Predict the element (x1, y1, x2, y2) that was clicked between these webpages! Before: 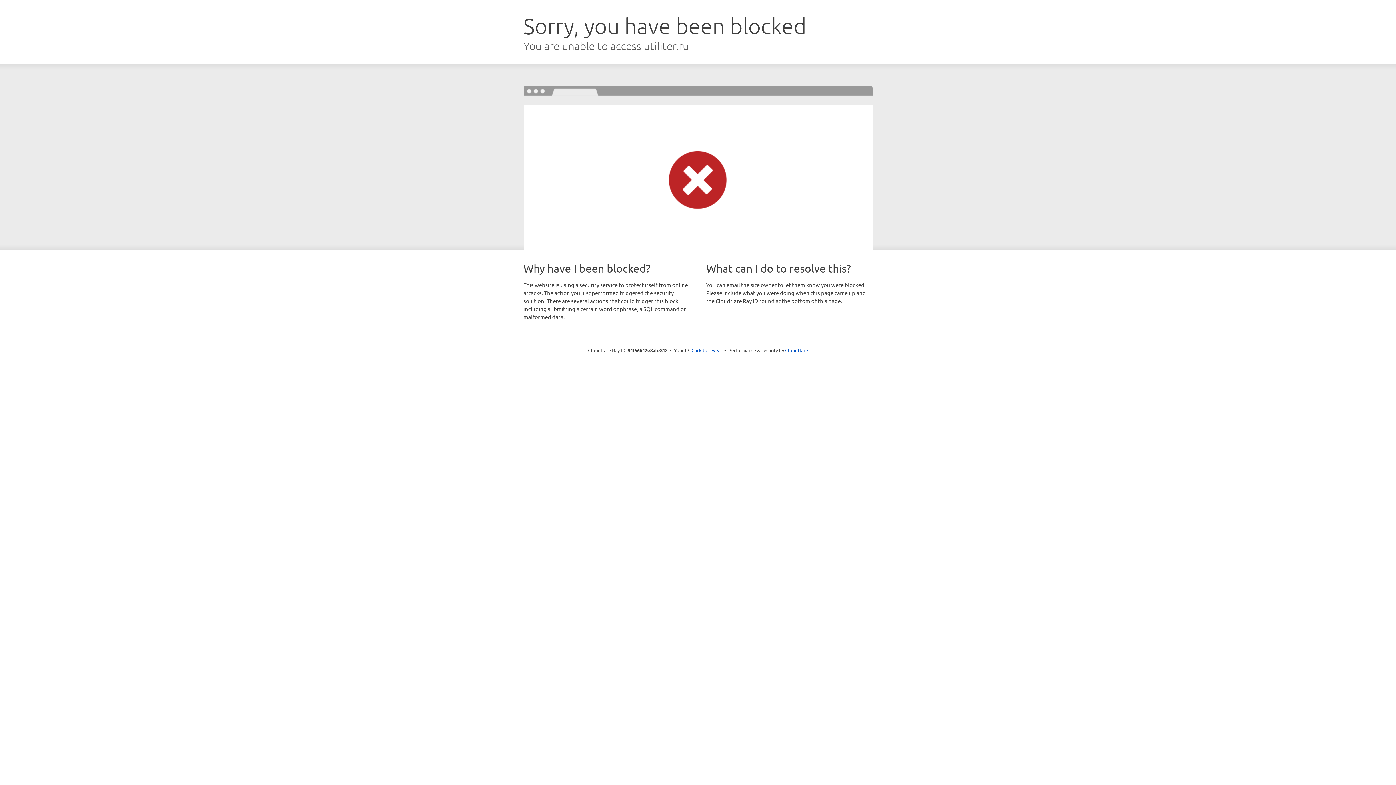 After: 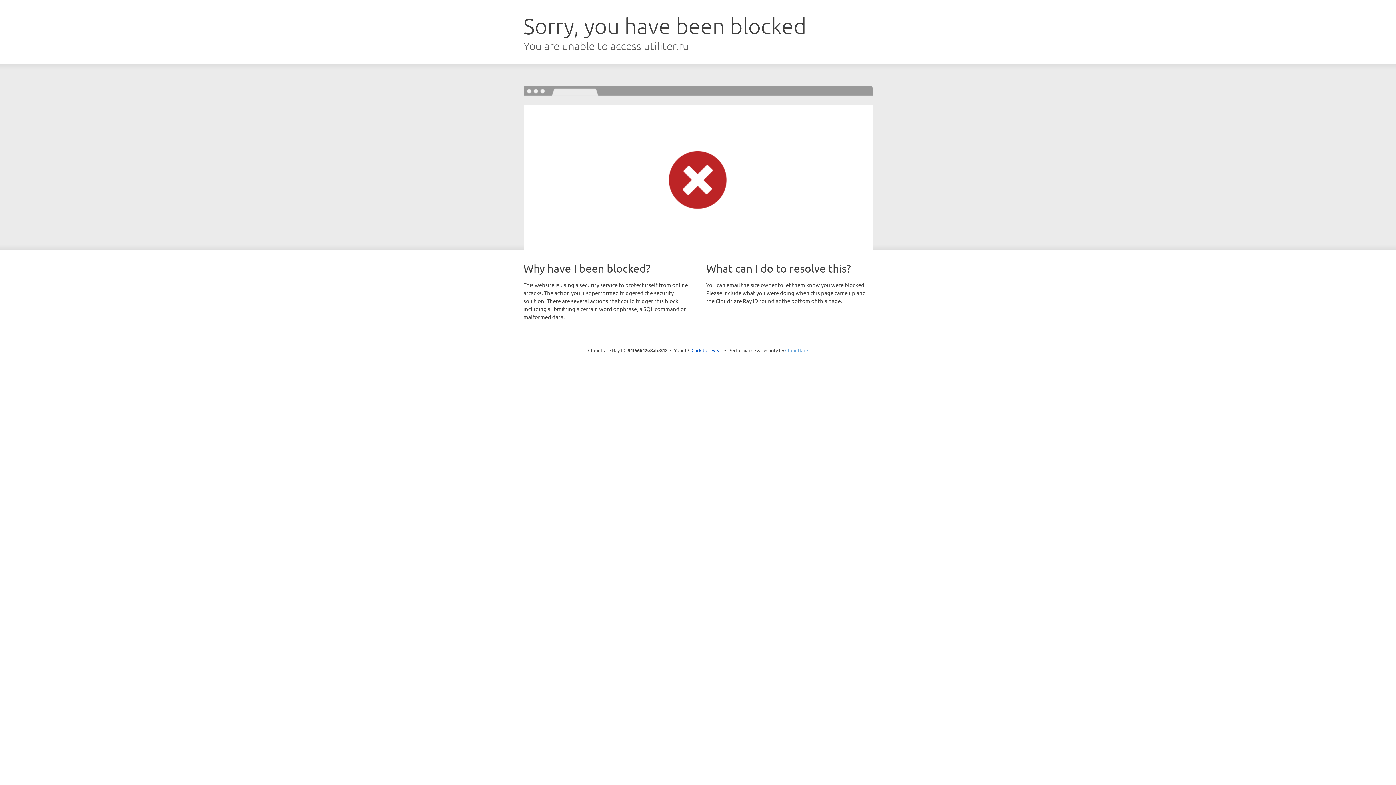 Action: label: Cloudflare bbox: (785, 347, 808, 353)